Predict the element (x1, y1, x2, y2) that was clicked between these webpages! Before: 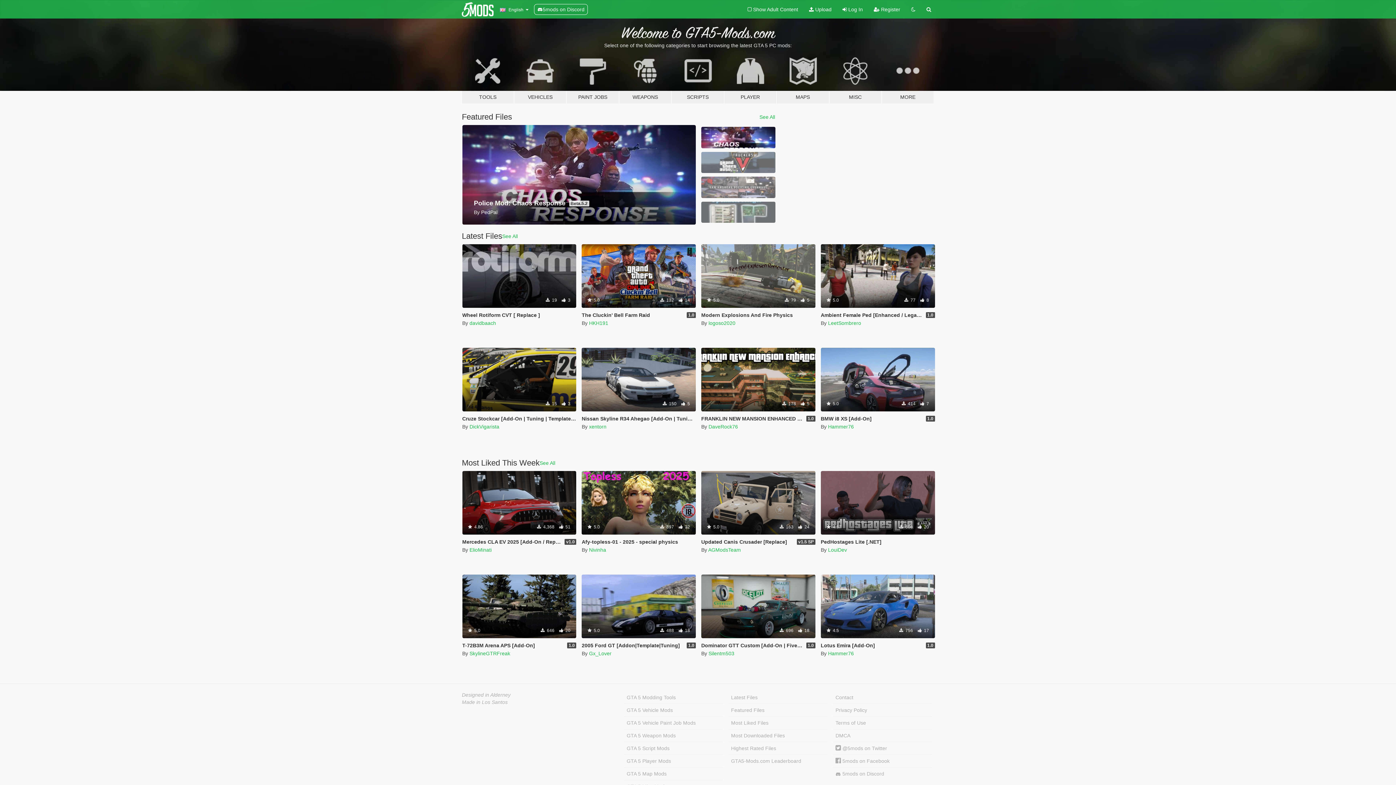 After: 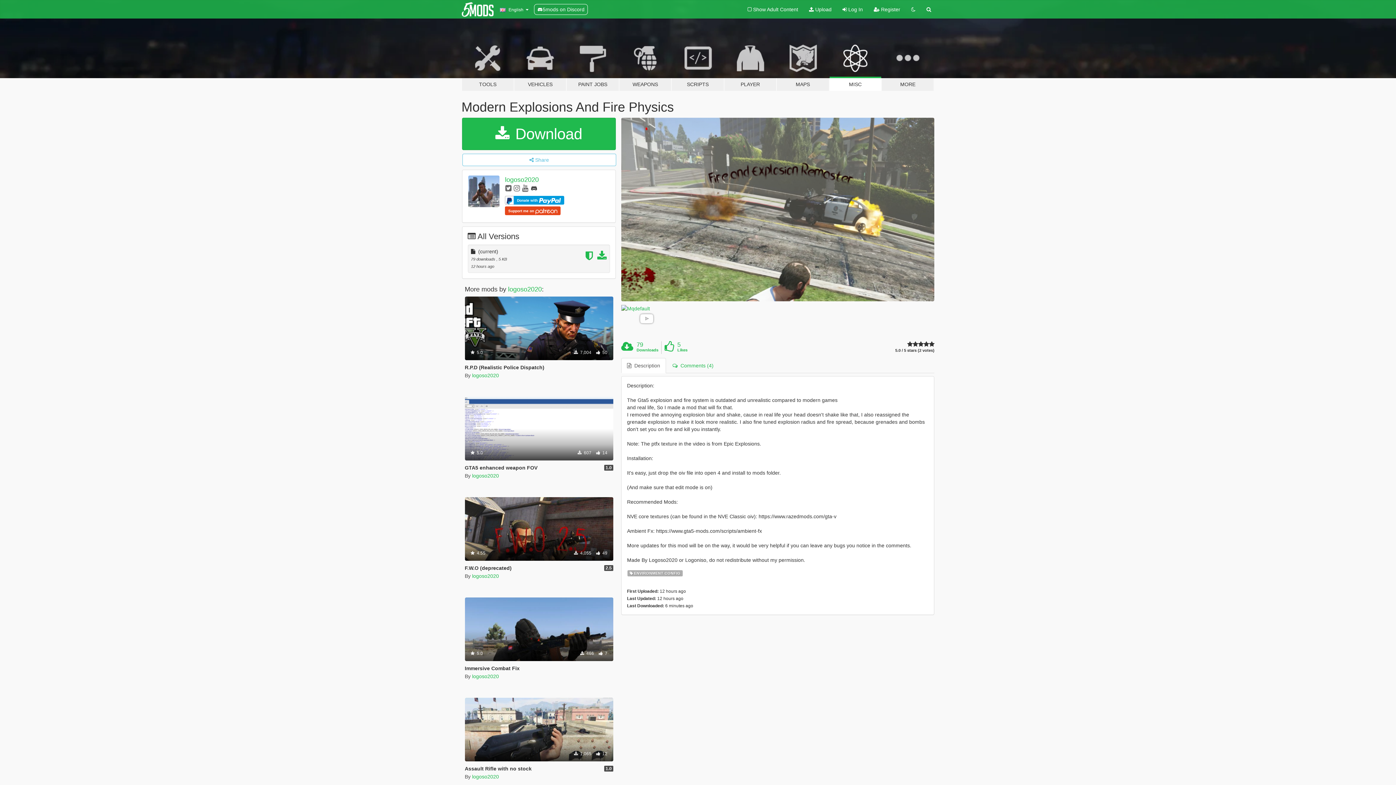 Action: bbox: (701, 244, 815, 308) label: Environment Config
 5.0
 79  5